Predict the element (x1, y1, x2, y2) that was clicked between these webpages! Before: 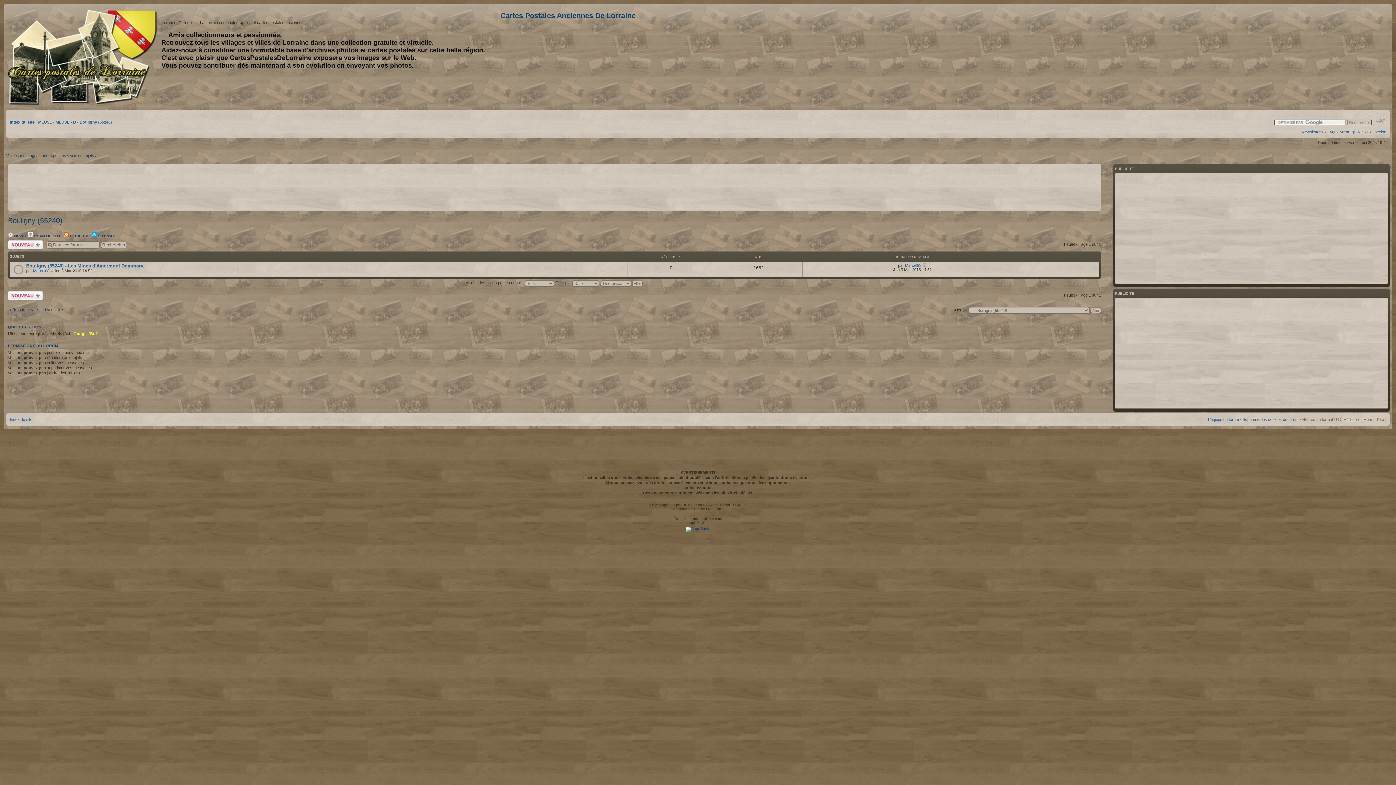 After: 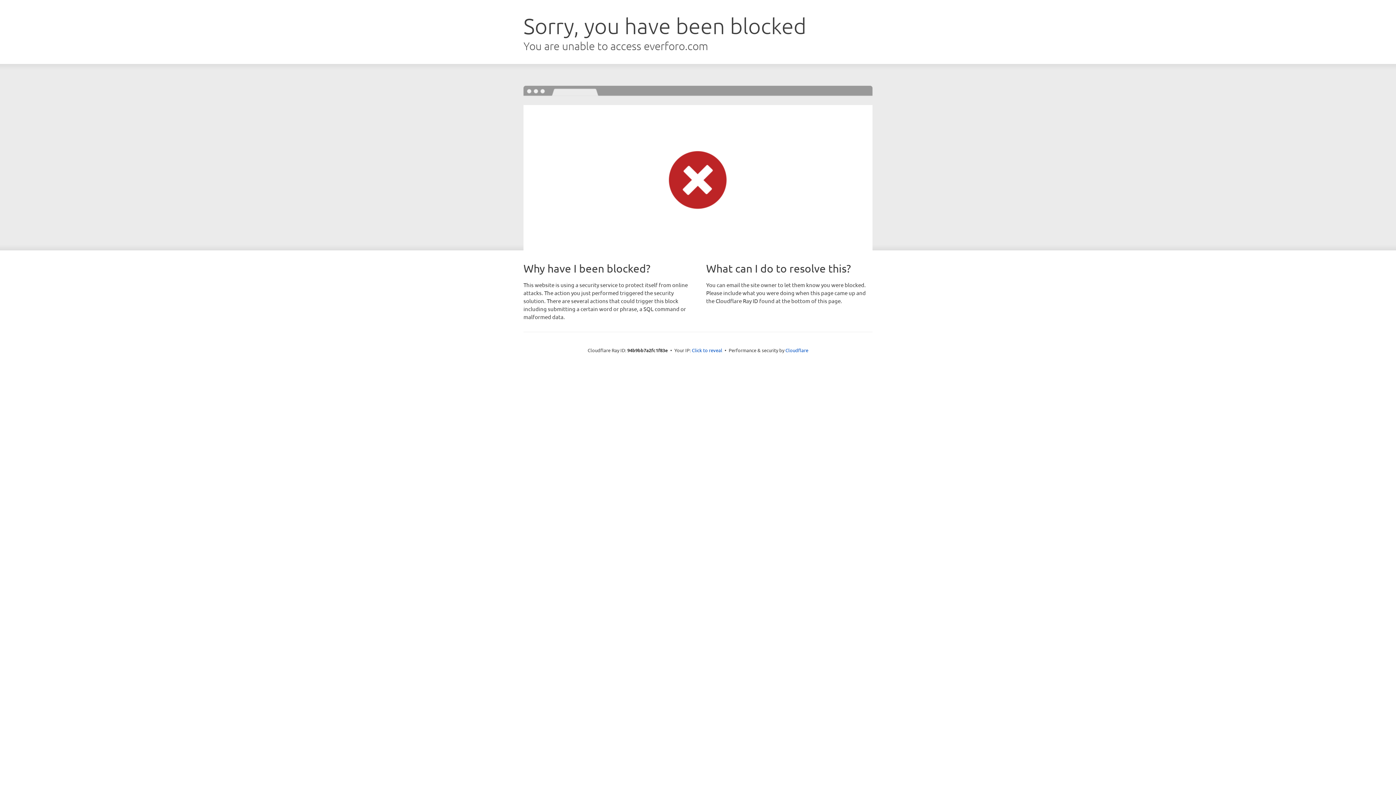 Action: label: Free Forum bbox: (706, 507, 725, 511)